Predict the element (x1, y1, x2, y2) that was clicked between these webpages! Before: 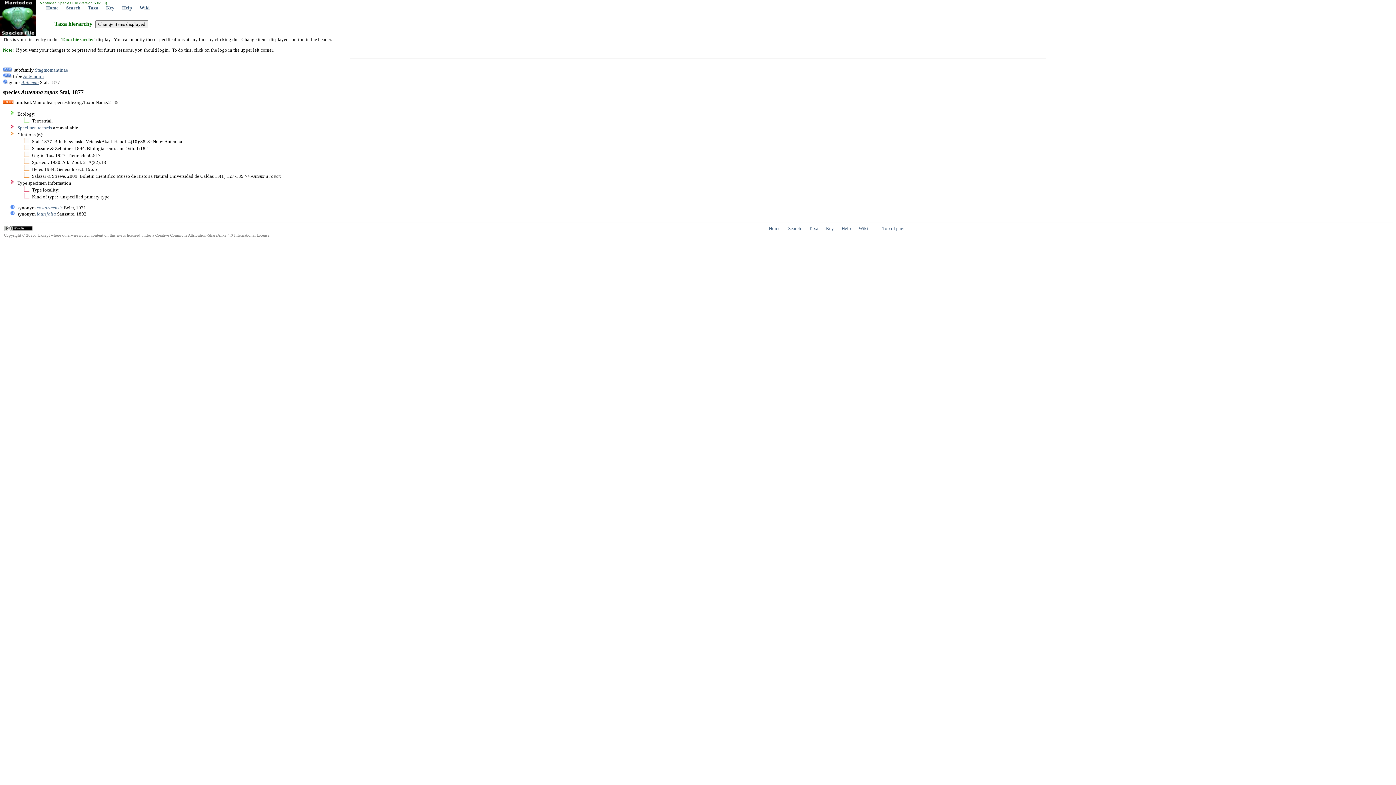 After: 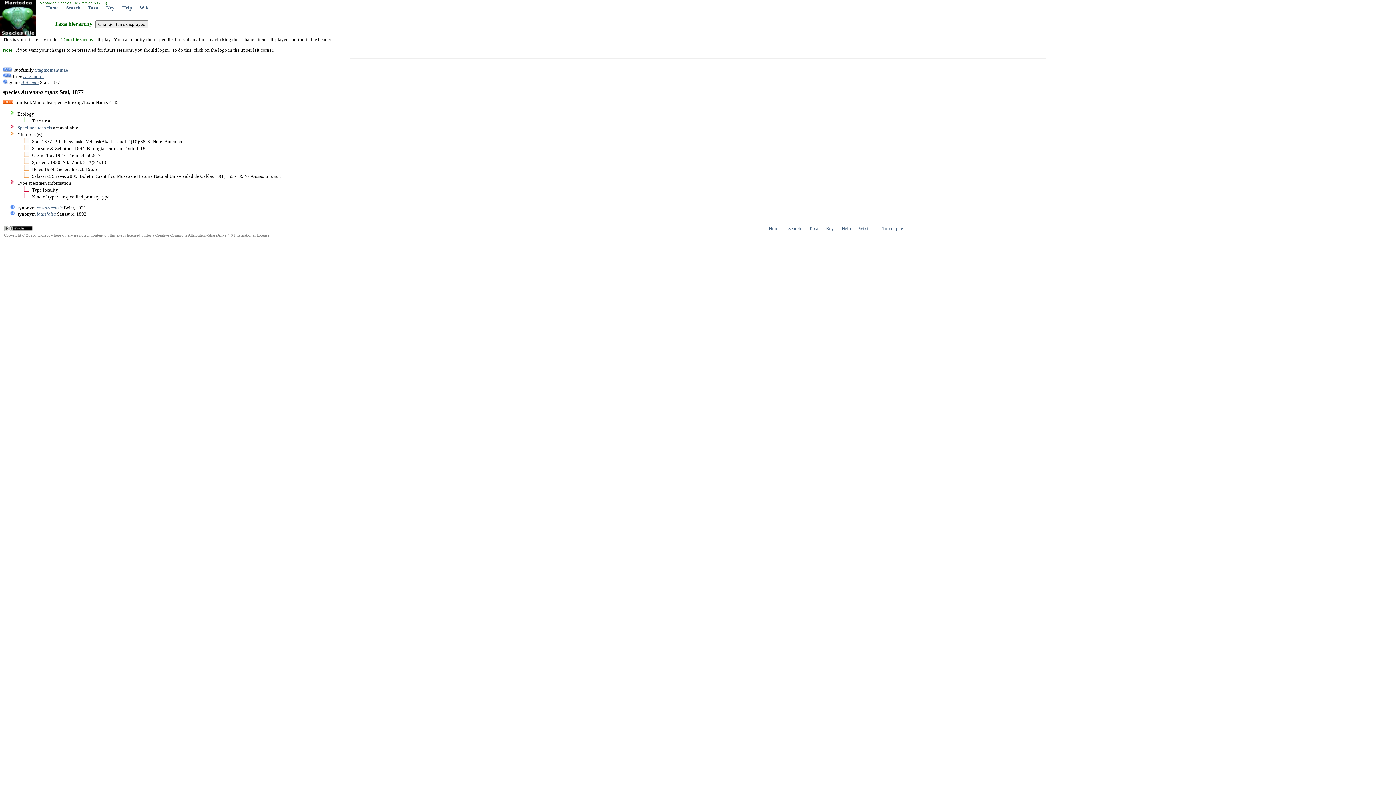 Action: bbox: (858, 225, 868, 231) label: Wiki